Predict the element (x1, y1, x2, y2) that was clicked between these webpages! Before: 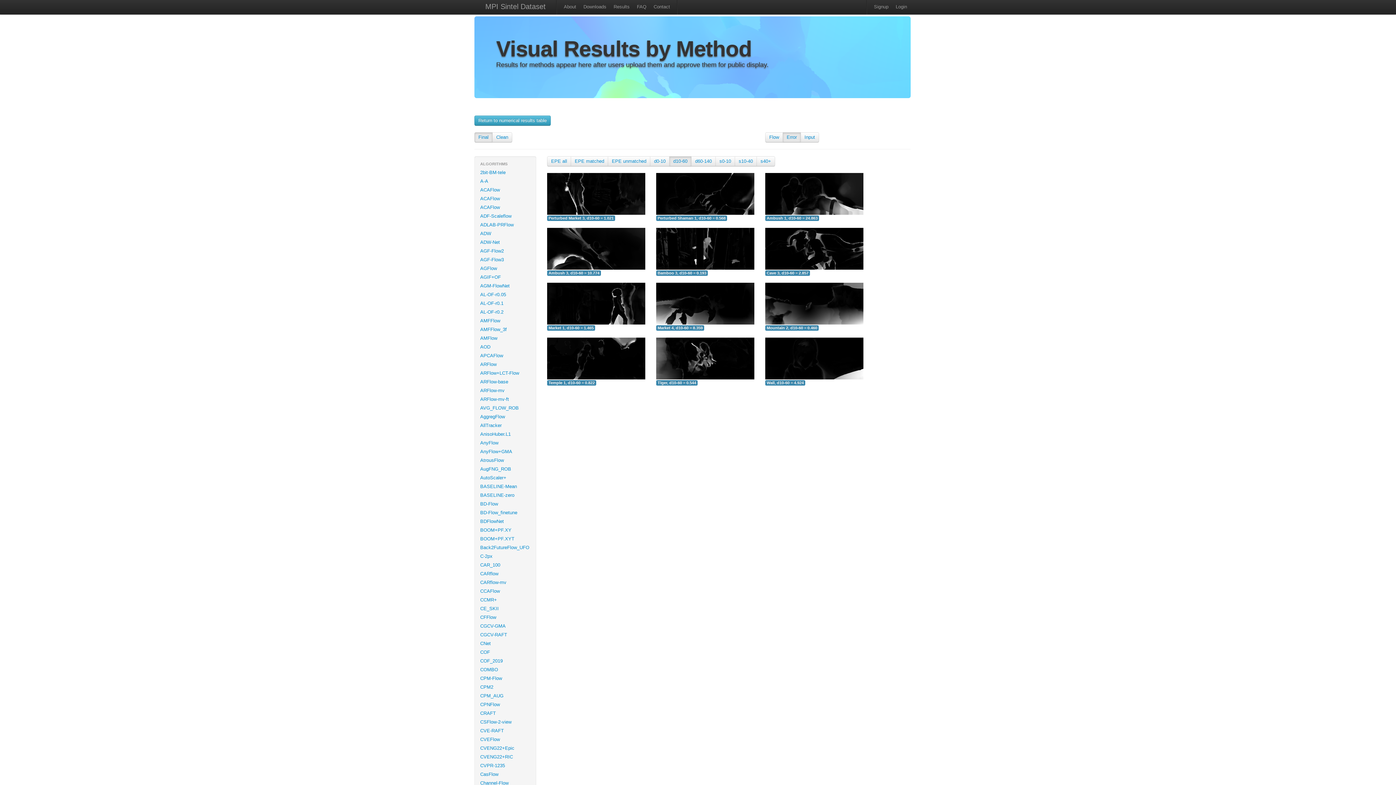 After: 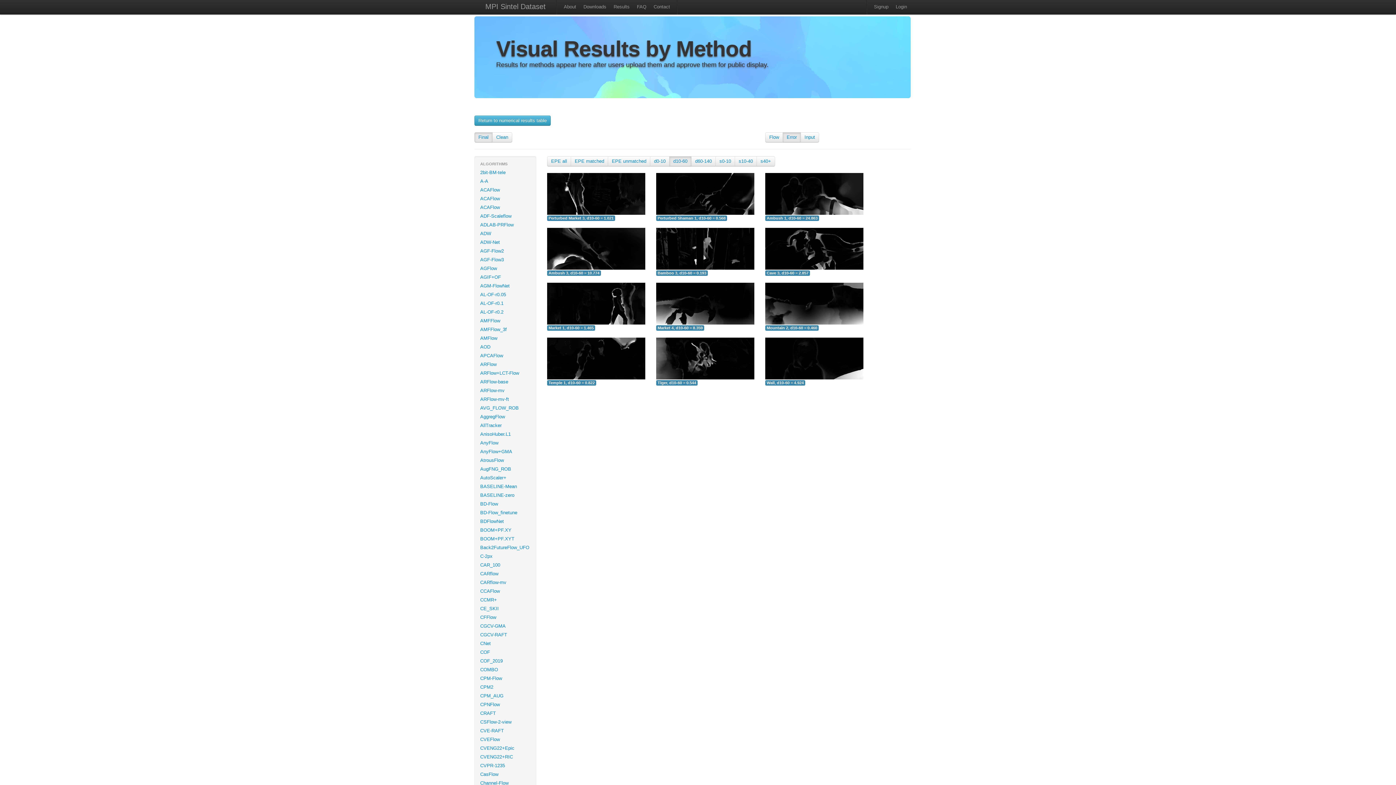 Action: label: d10-60 bbox: (673, 158, 687, 164)